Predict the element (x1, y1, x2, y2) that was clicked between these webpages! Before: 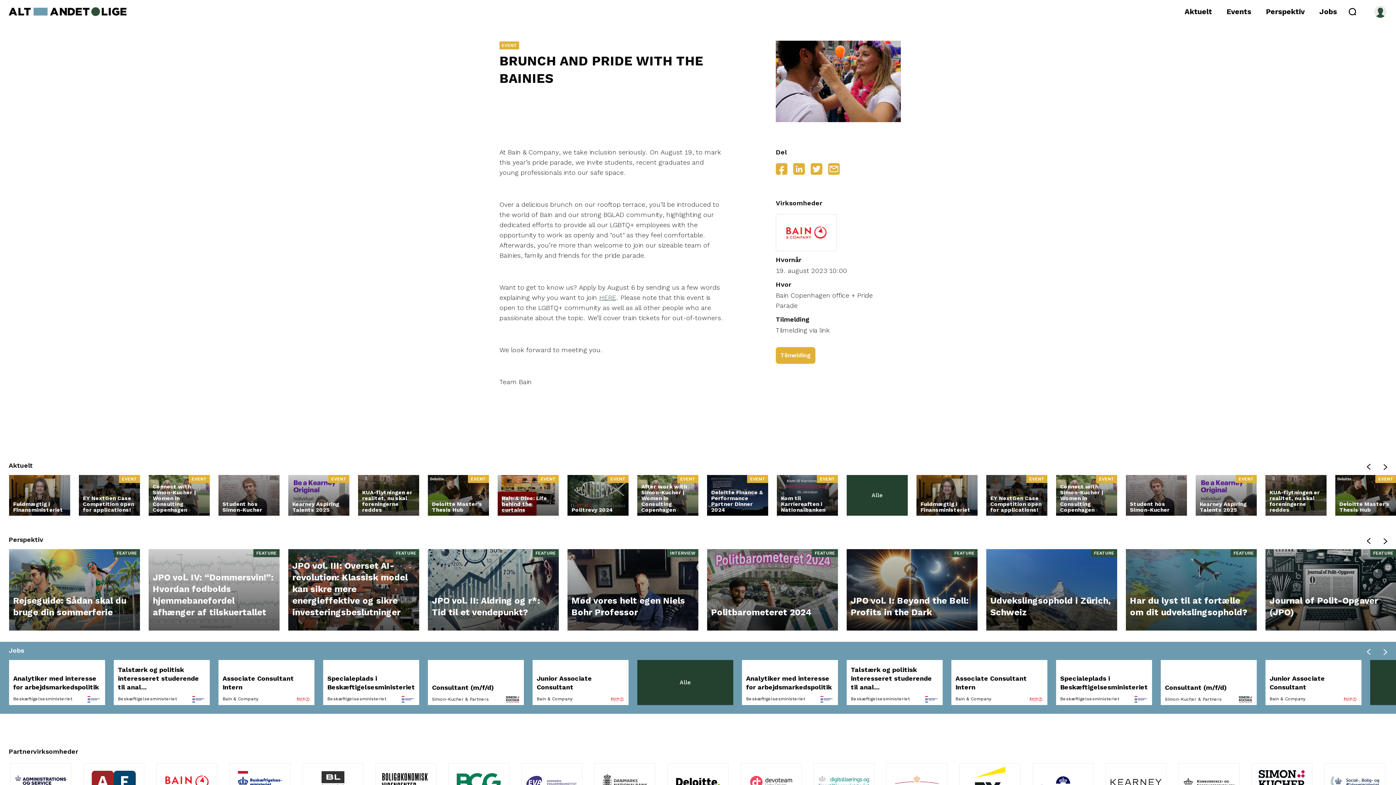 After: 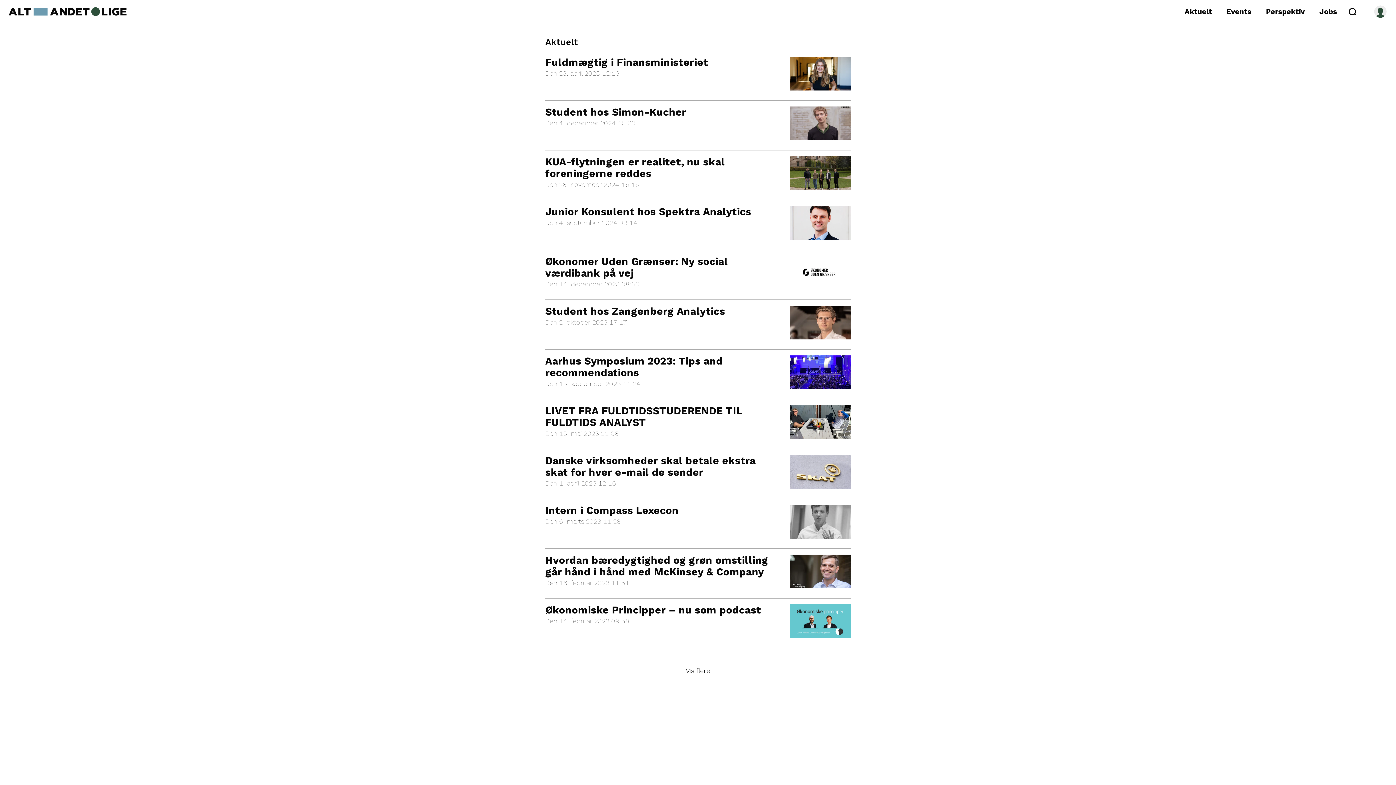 Action: label: Aktuelt bbox: (1182, 6, 1215, 16)